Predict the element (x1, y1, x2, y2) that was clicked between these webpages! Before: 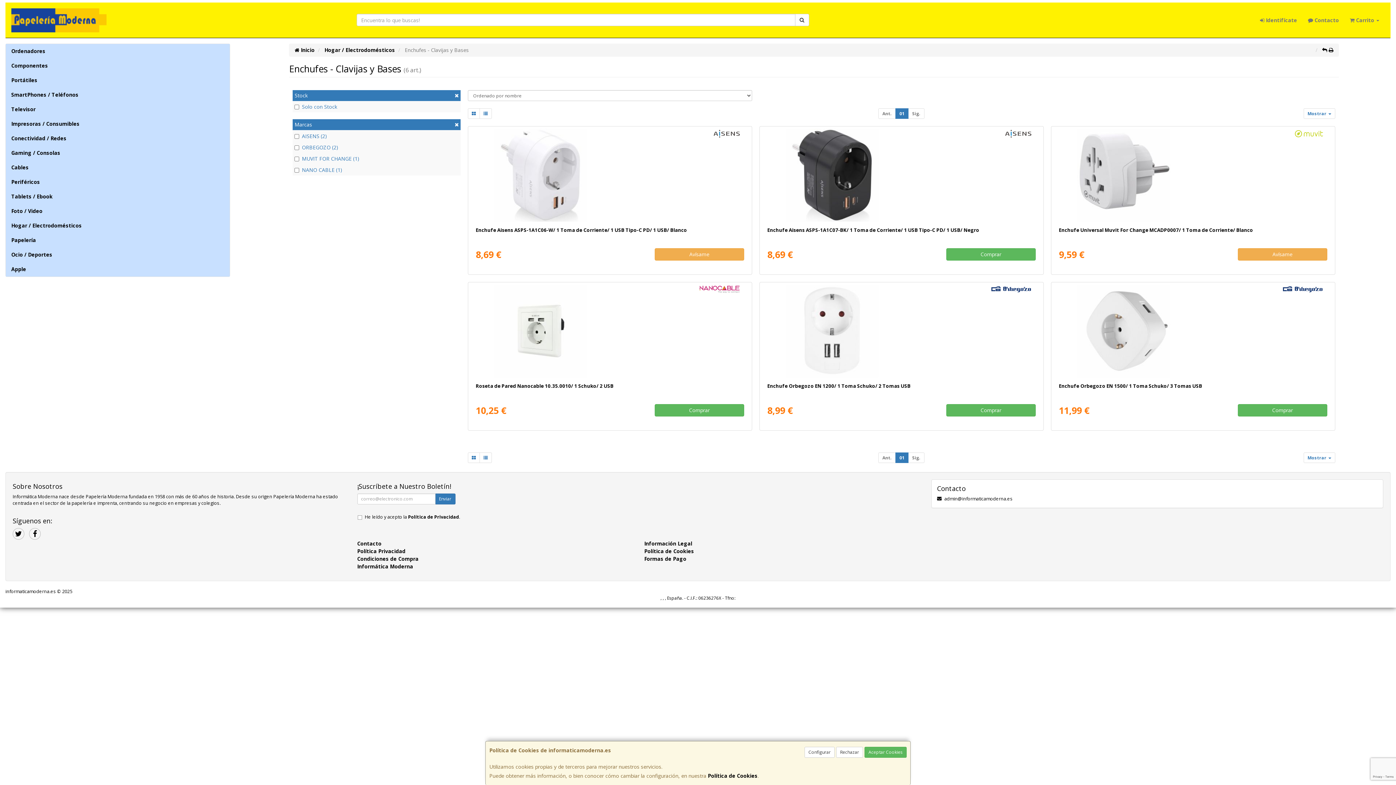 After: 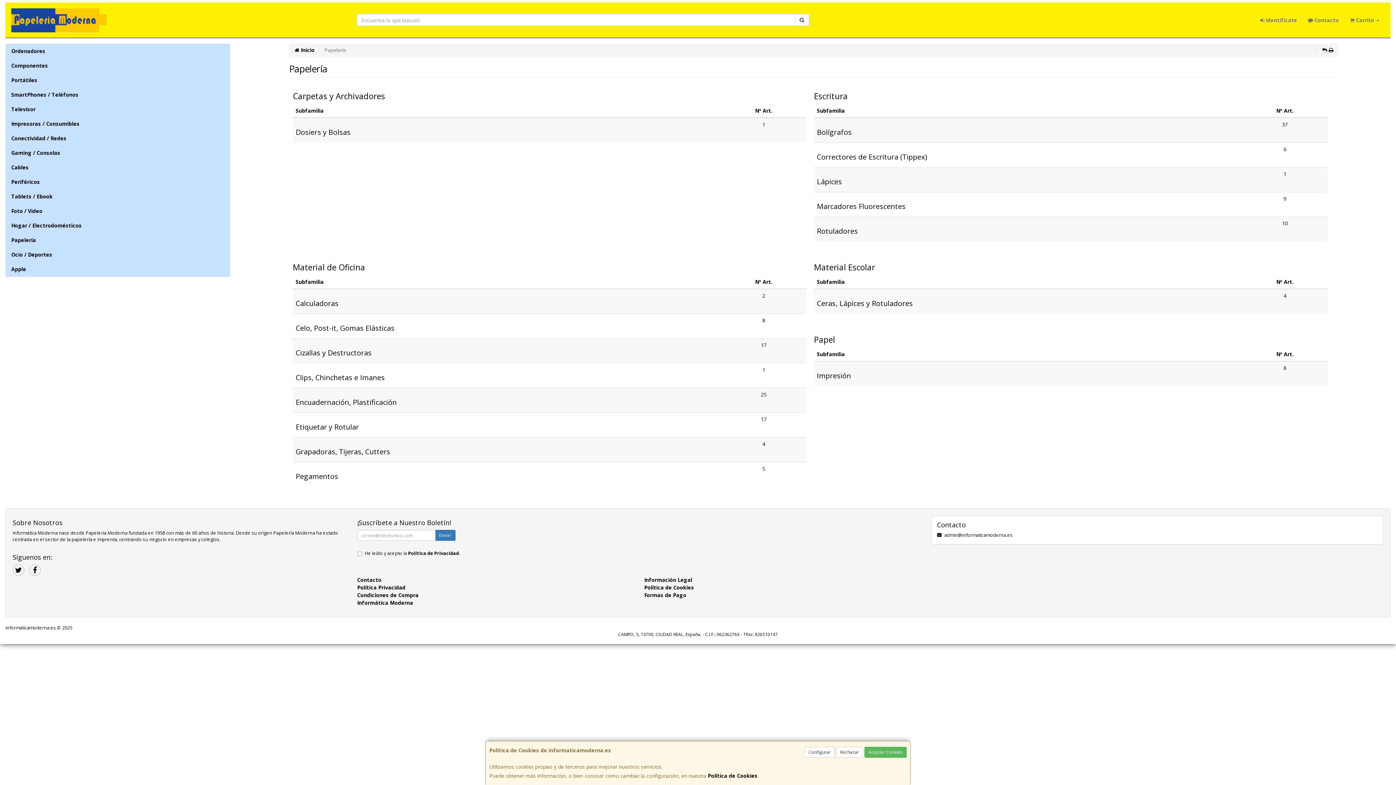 Action: label: Papelería bbox: (5, 233, 229, 247)